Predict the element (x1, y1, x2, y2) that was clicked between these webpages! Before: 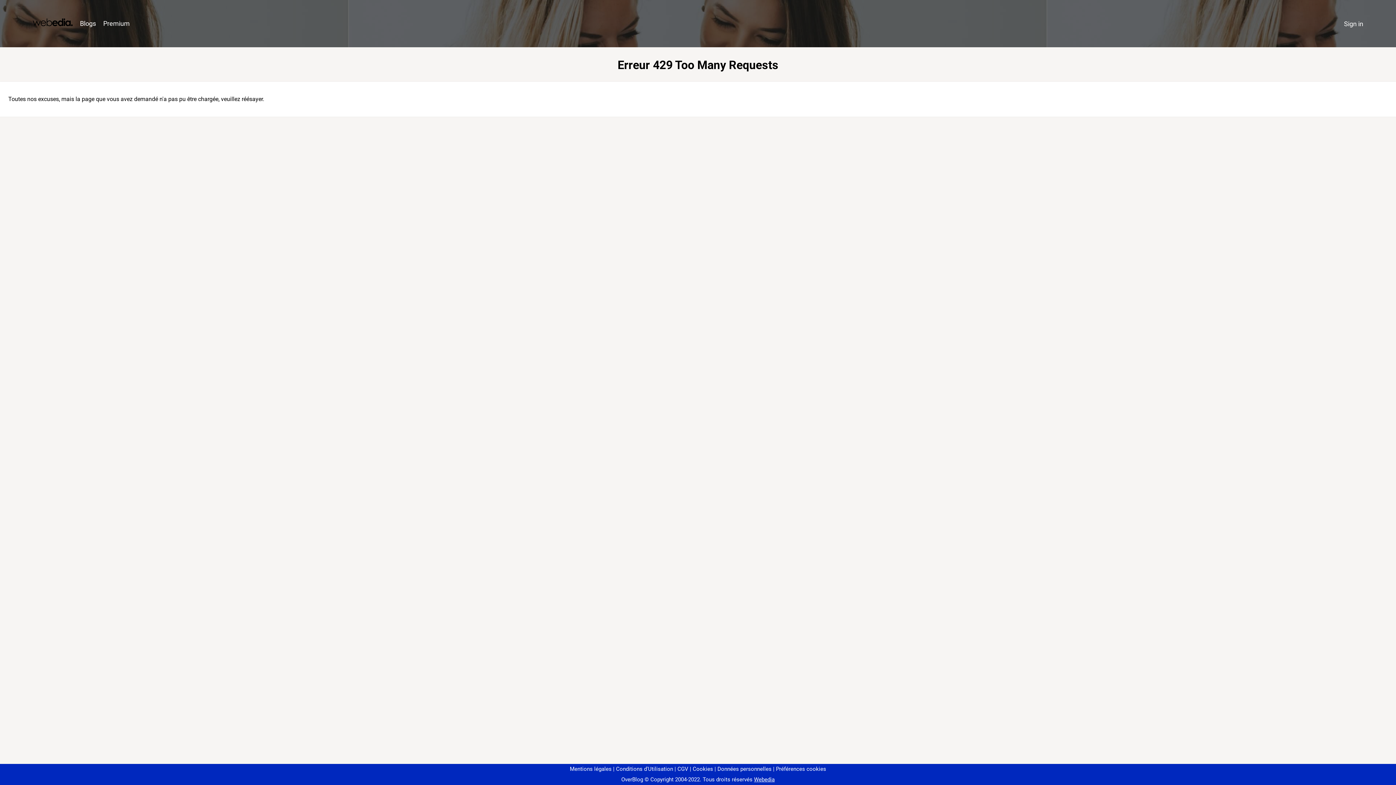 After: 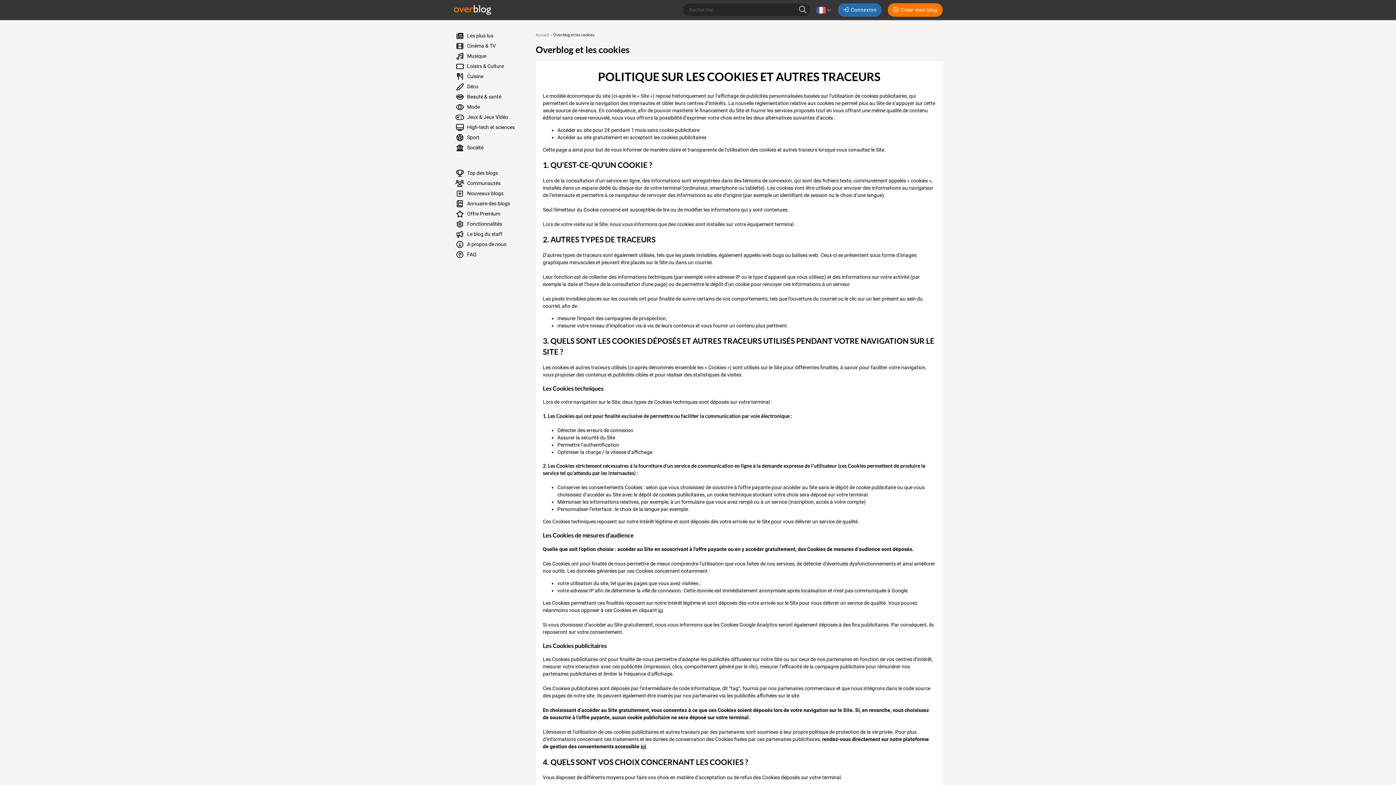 Action: label: Cookies bbox: (690, 766, 713, 772)